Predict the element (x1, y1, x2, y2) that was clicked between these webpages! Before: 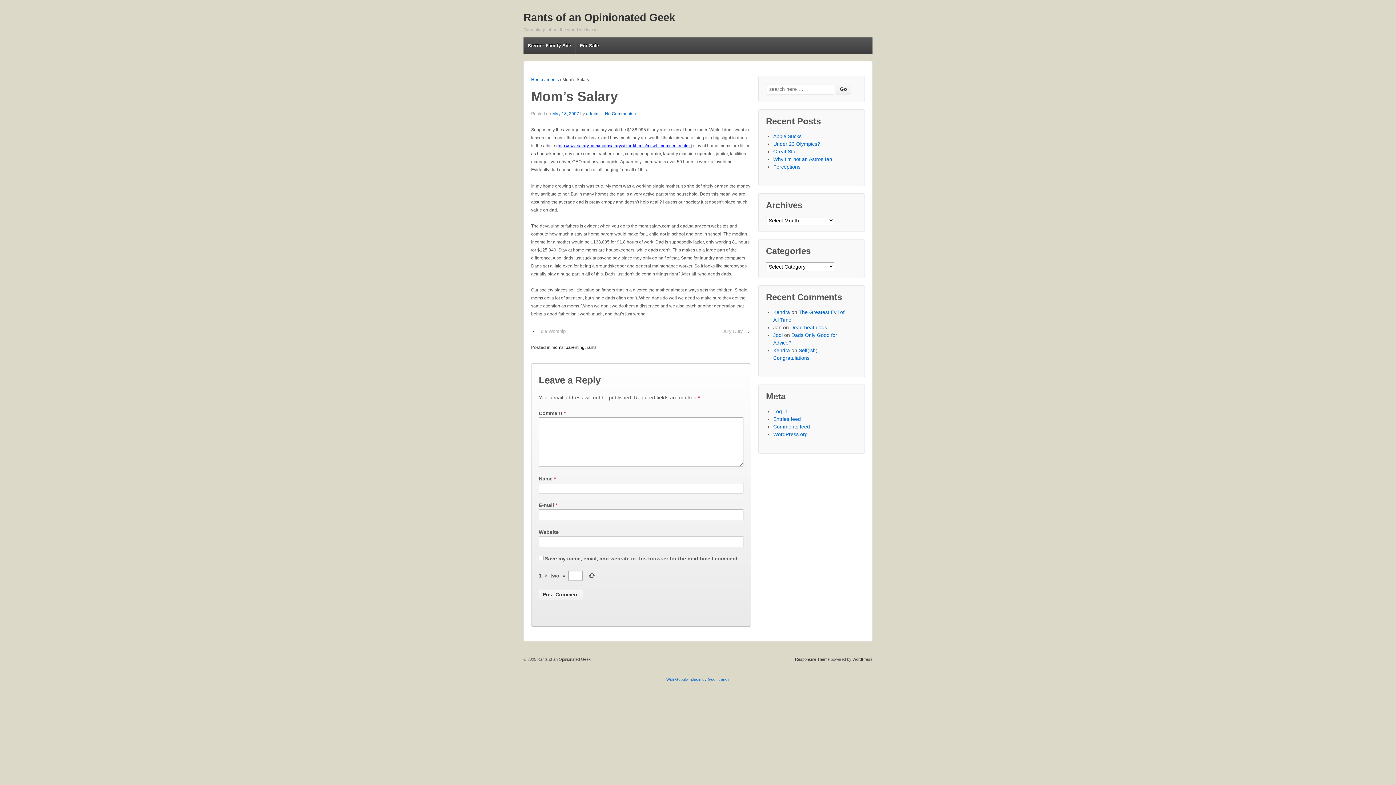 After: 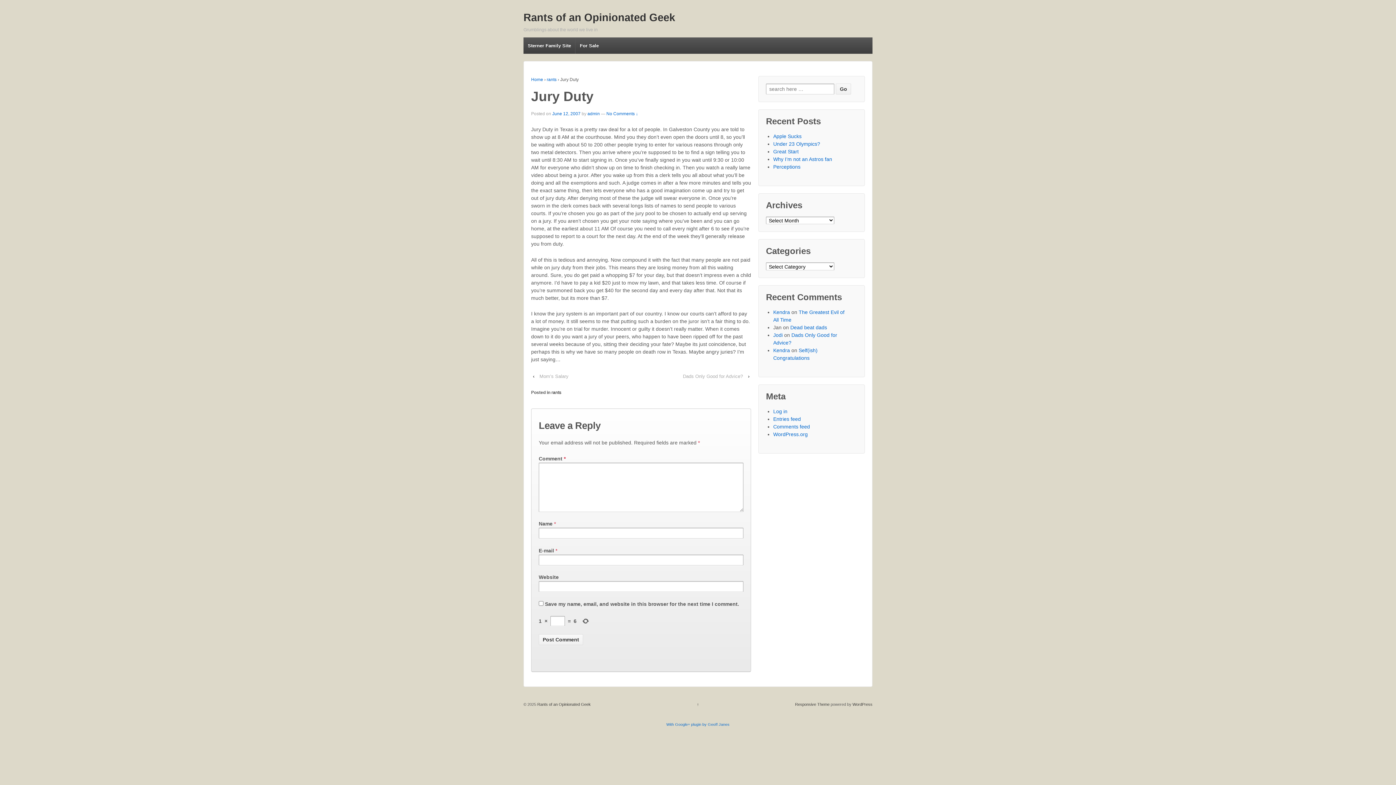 Action: label: Jury Duty bbox: (719, 327, 746, 335)